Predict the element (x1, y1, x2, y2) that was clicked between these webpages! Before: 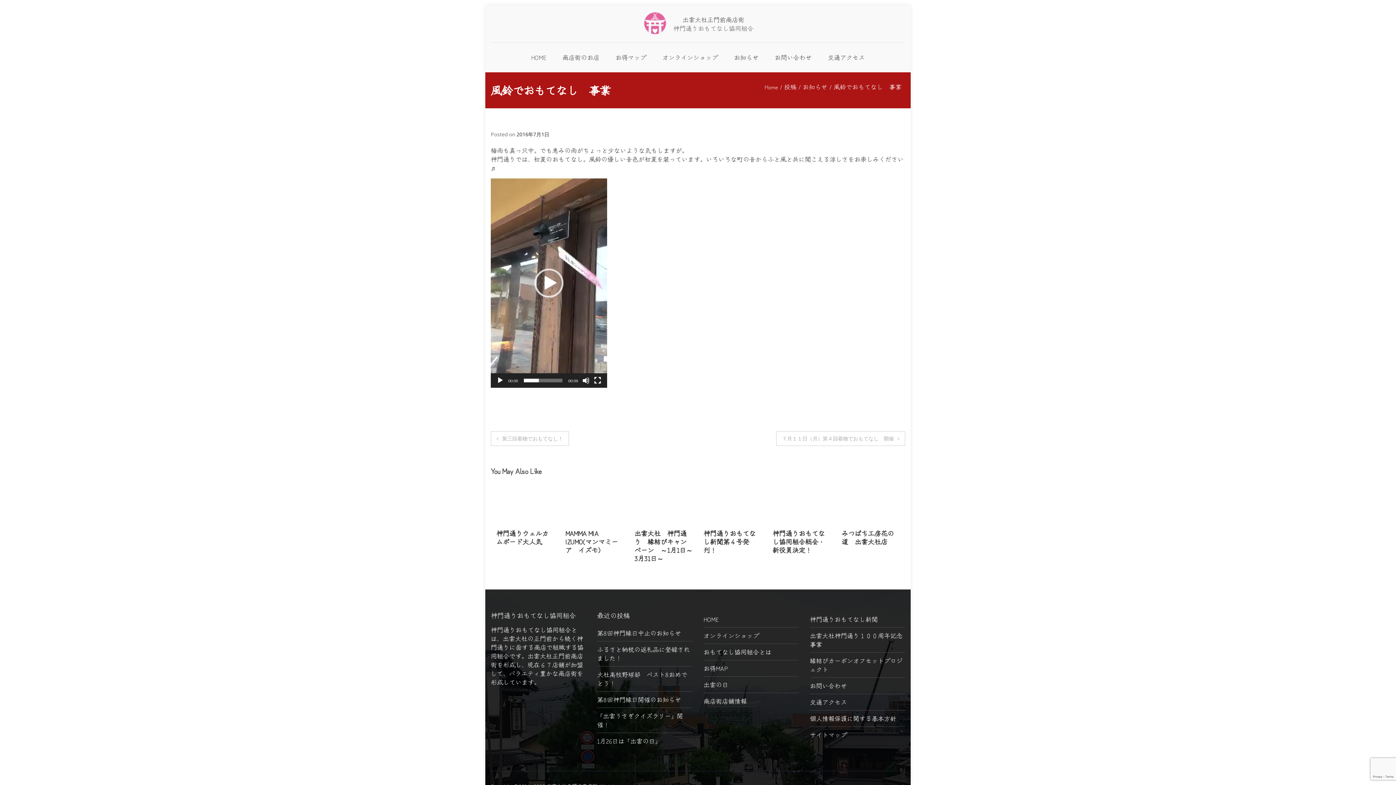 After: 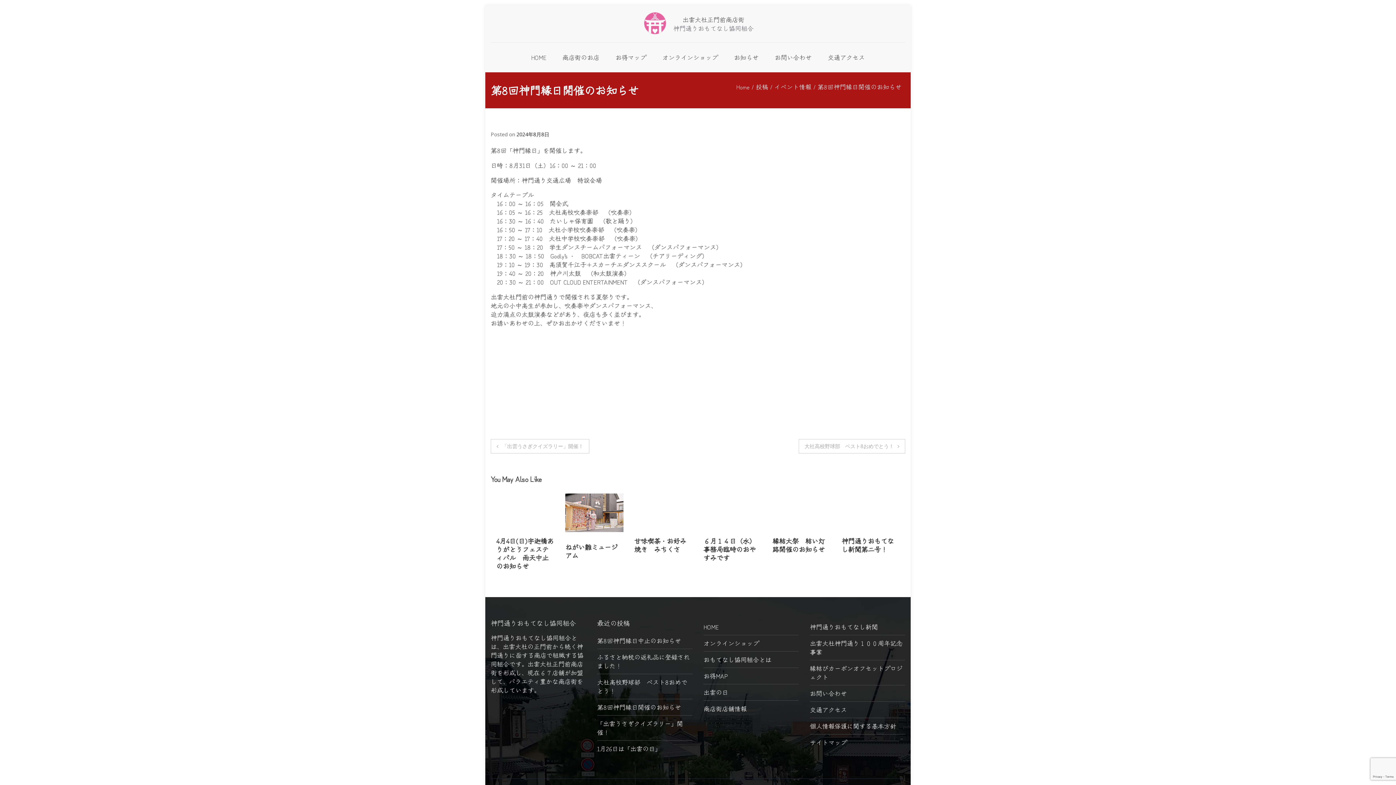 Action: label: 第8回神門縁日開催のお知らせ bbox: (597, 695, 681, 704)